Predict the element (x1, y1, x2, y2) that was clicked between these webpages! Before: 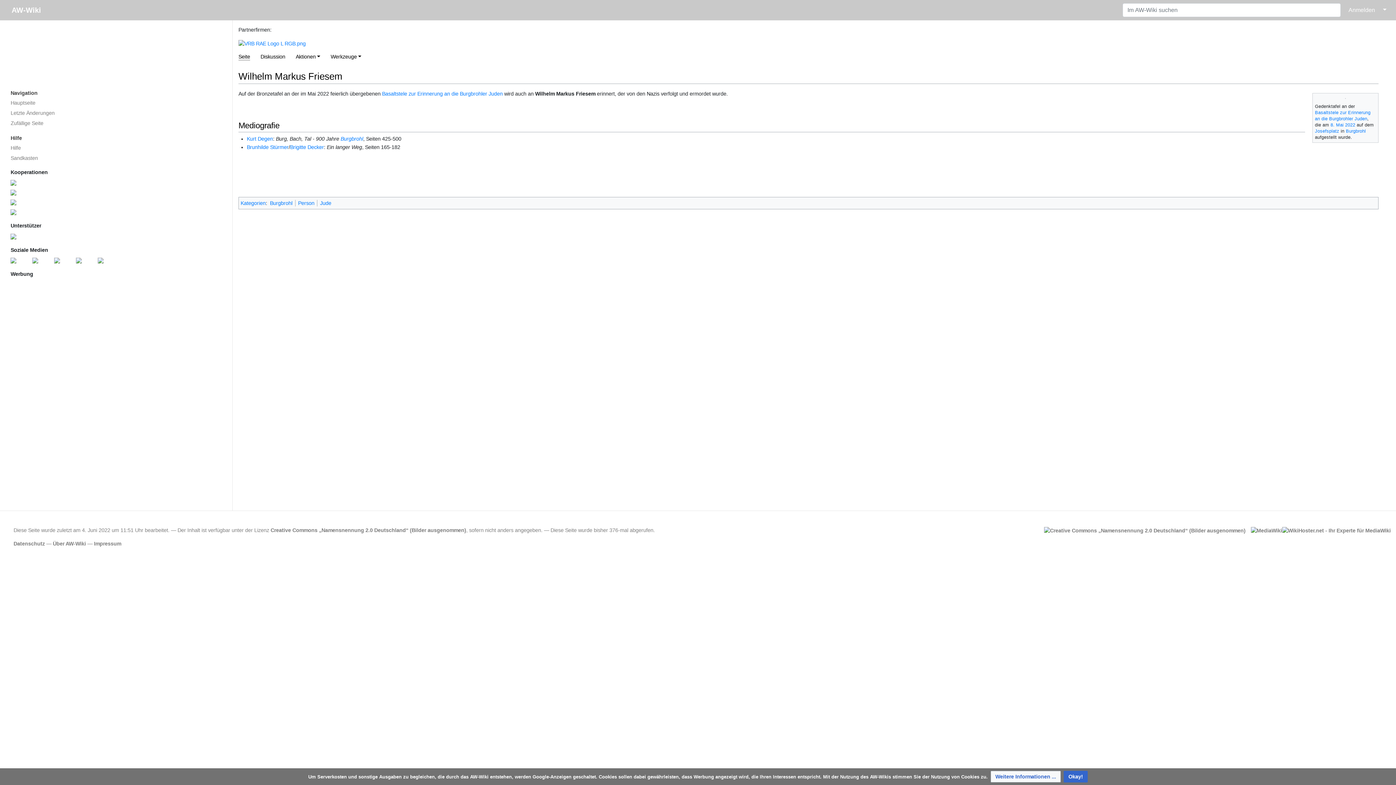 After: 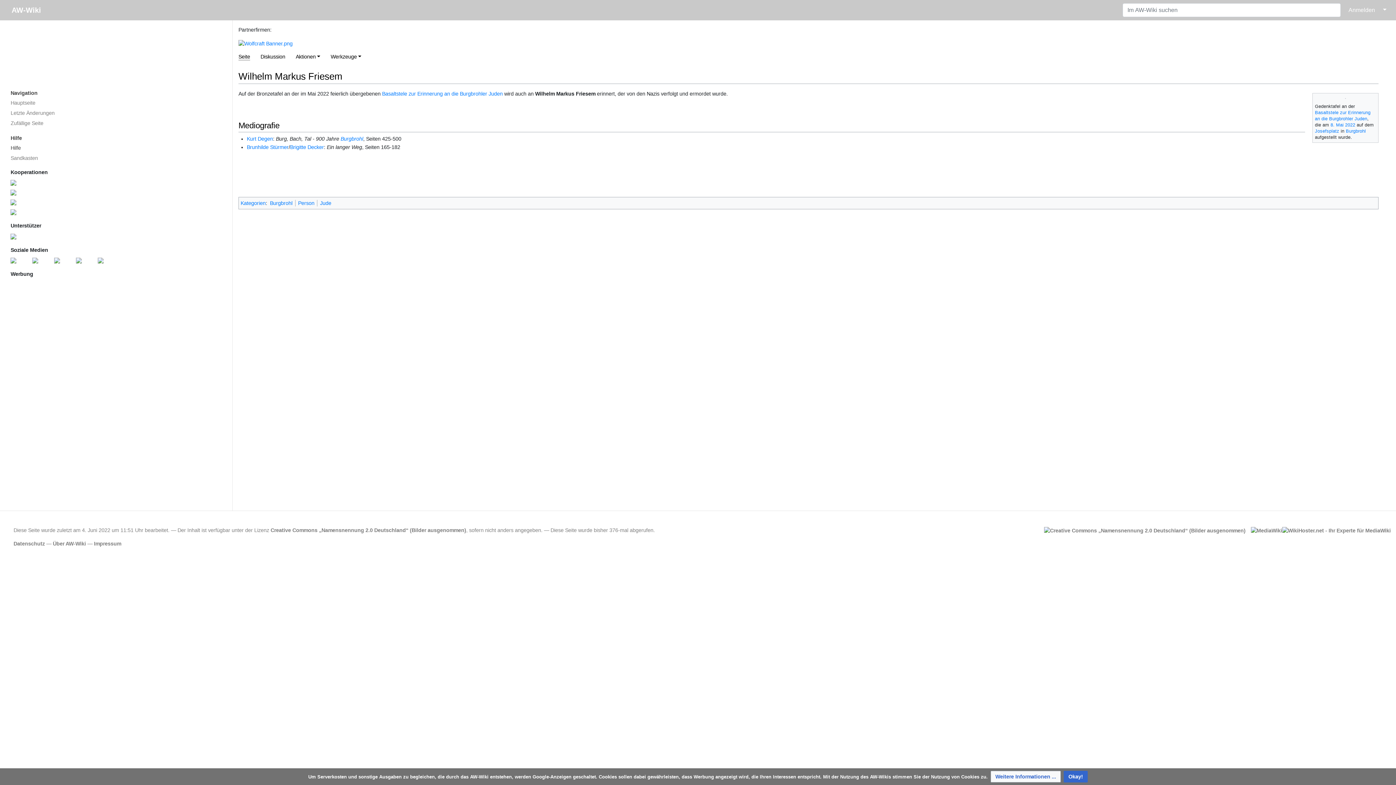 Action: bbox: (5, 143, 226, 153) label: Hilfe